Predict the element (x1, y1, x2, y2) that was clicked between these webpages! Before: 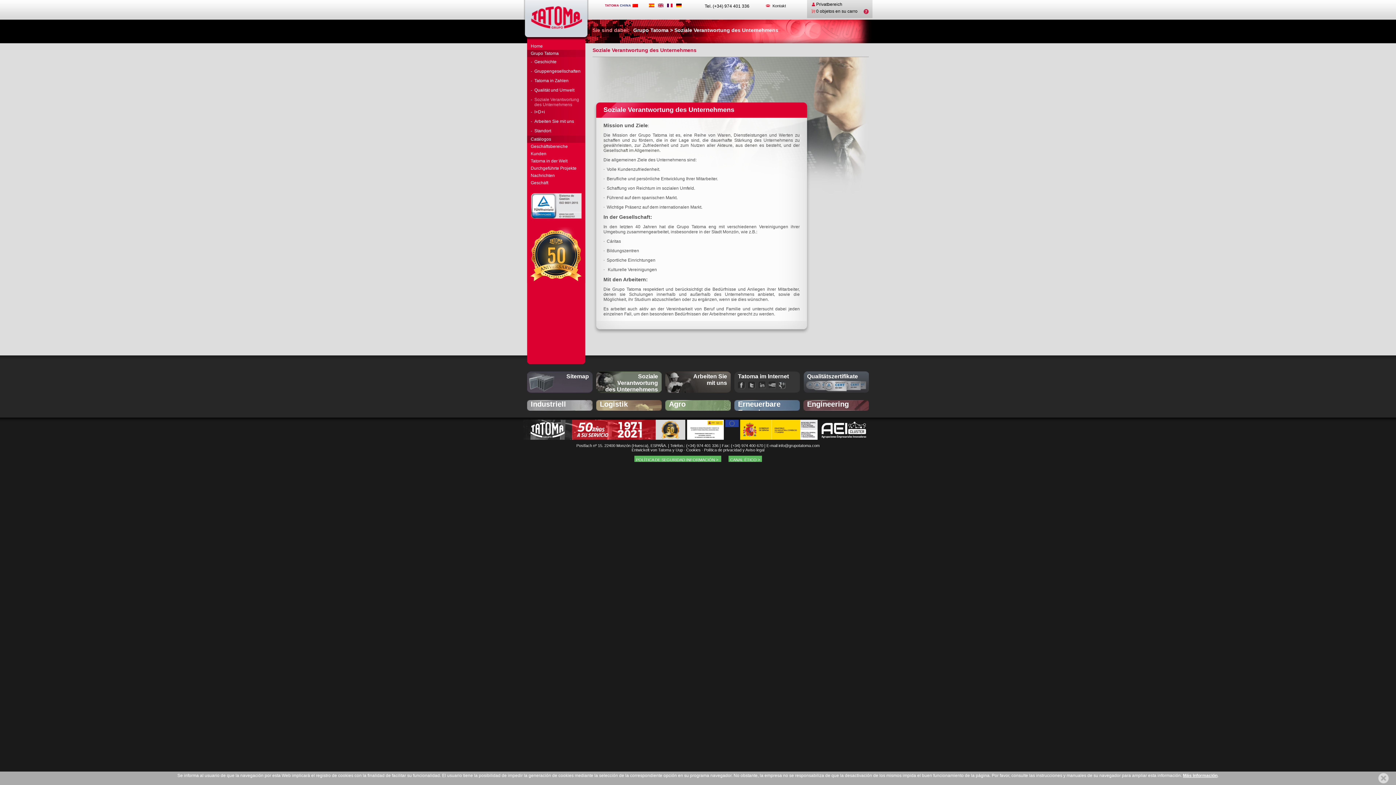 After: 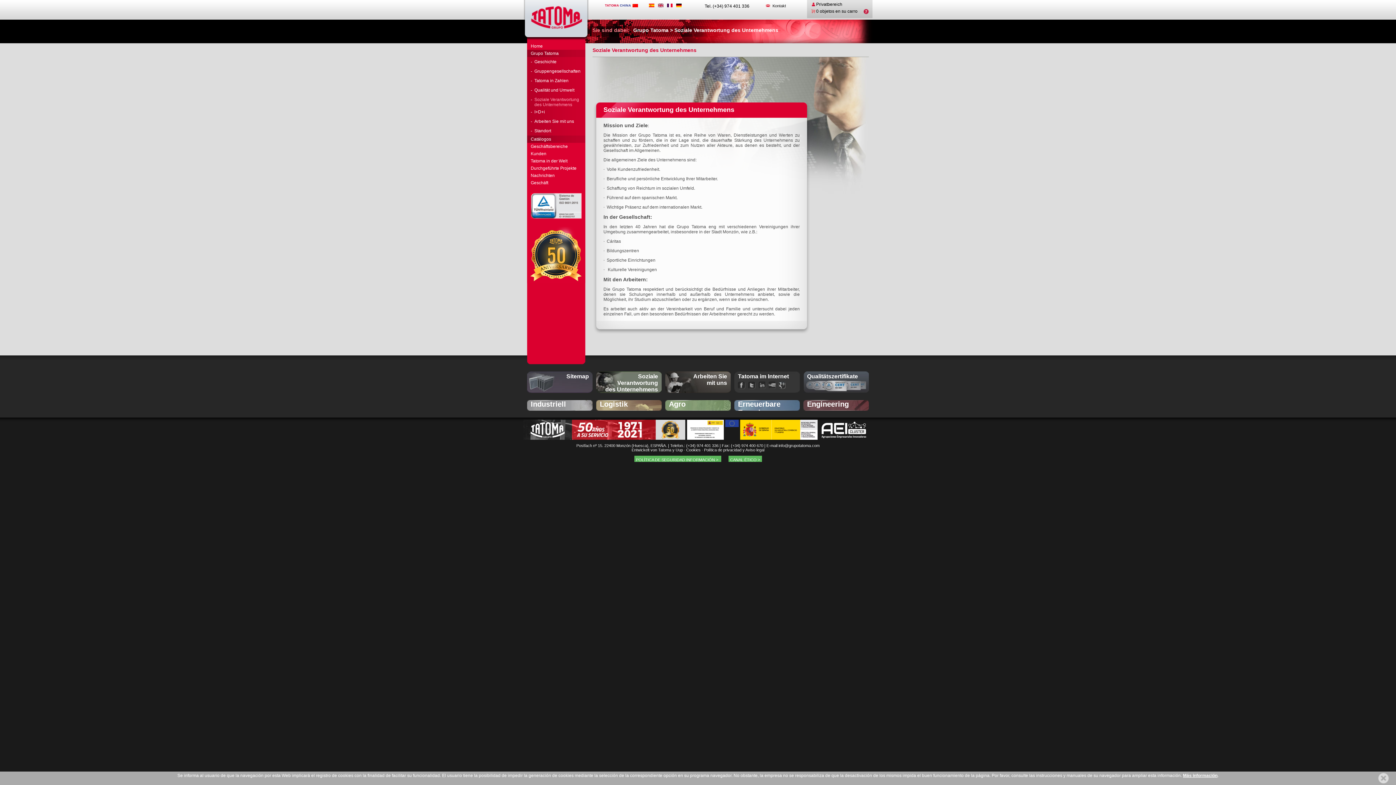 Action: bbox: (704, 3, 749, 8) label: Tel. (+34) 974 401 336